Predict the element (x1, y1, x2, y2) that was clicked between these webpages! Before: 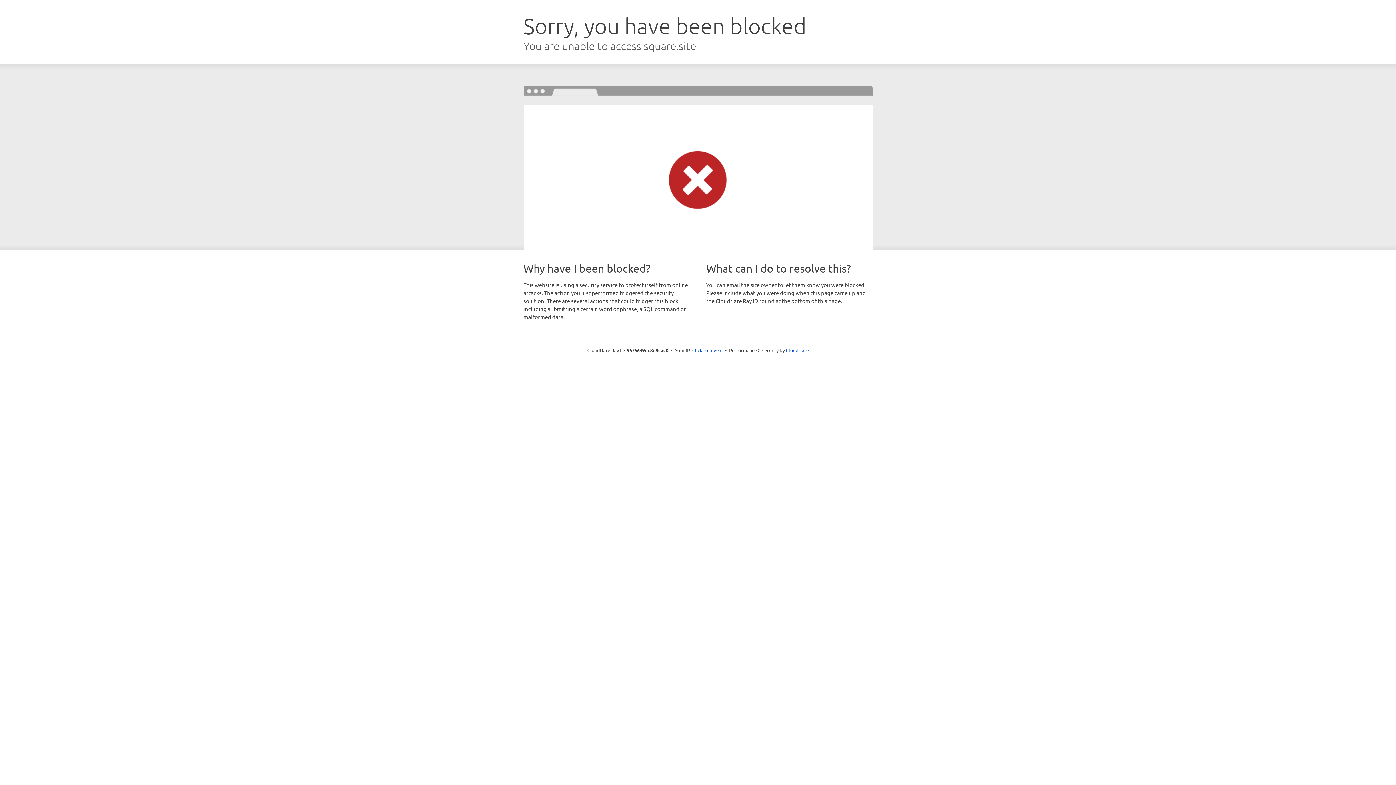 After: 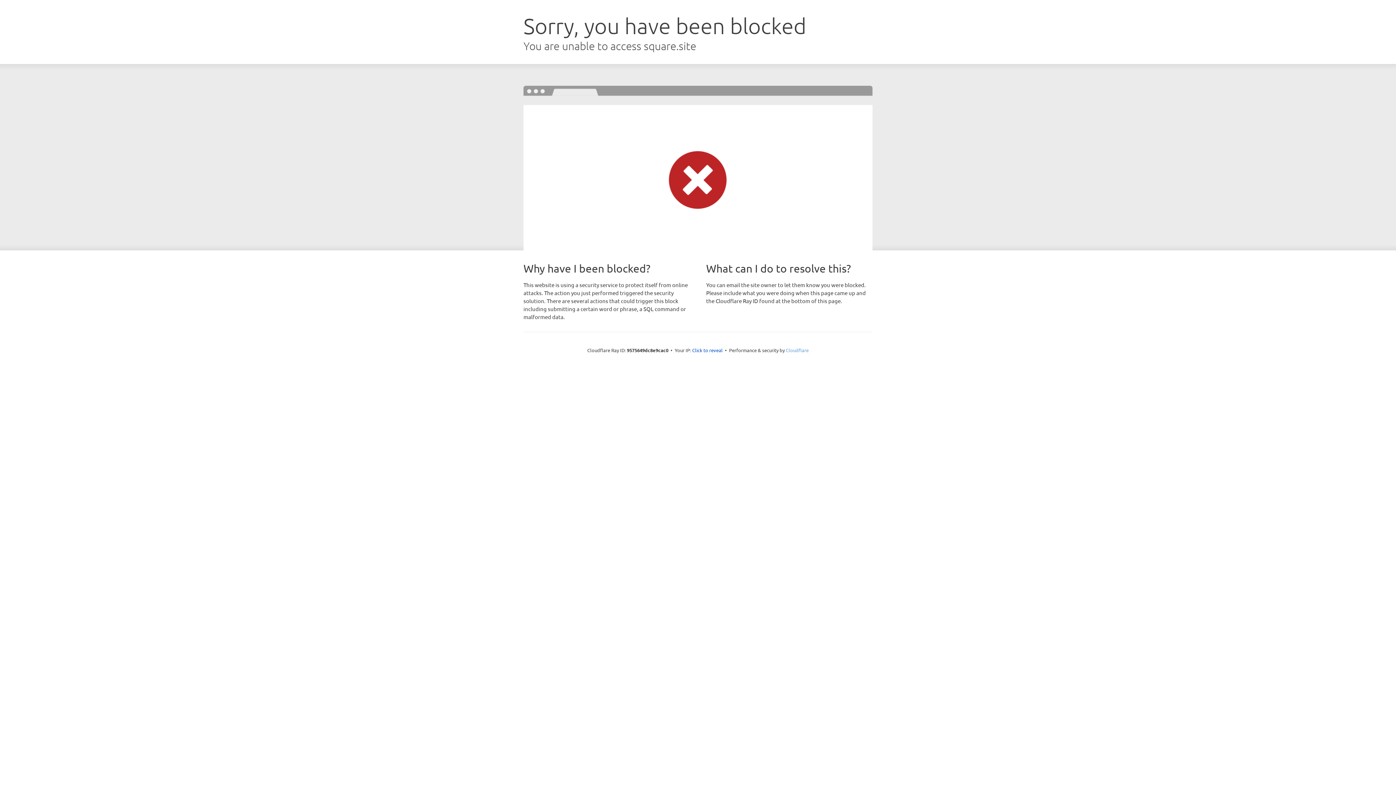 Action: label: Cloudflare bbox: (786, 347, 808, 353)